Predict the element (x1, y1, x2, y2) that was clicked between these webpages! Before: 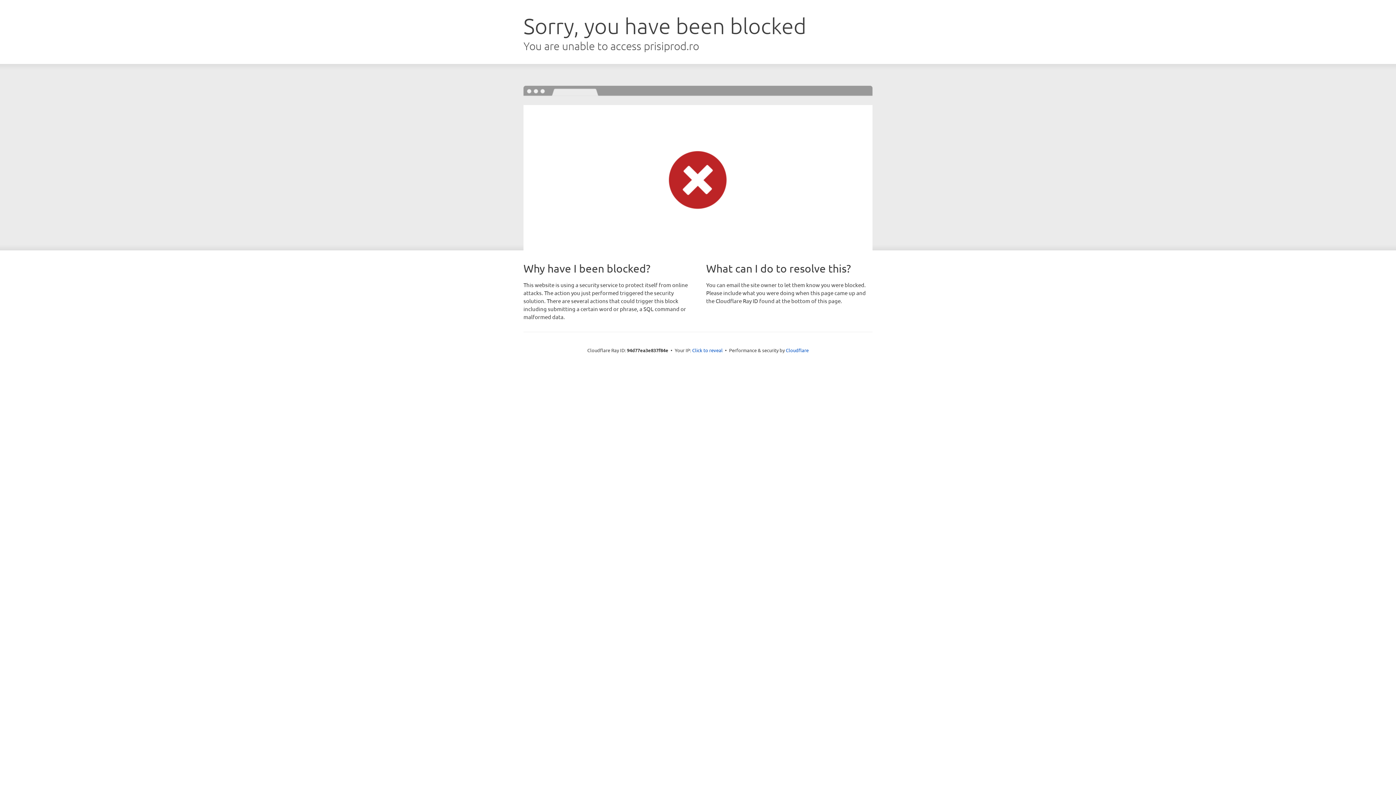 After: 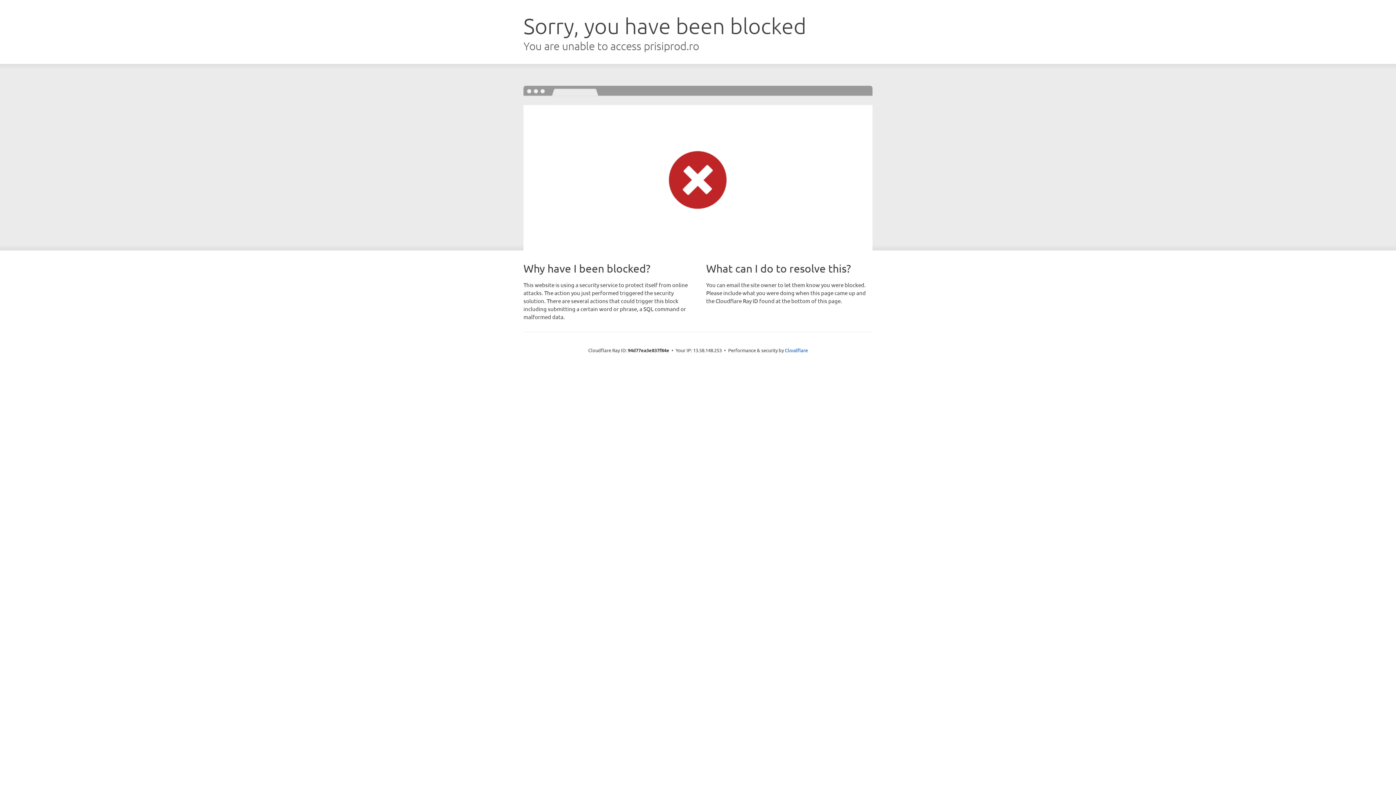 Action: bbox: (692, 346, 722, 353) label: Click to reveal